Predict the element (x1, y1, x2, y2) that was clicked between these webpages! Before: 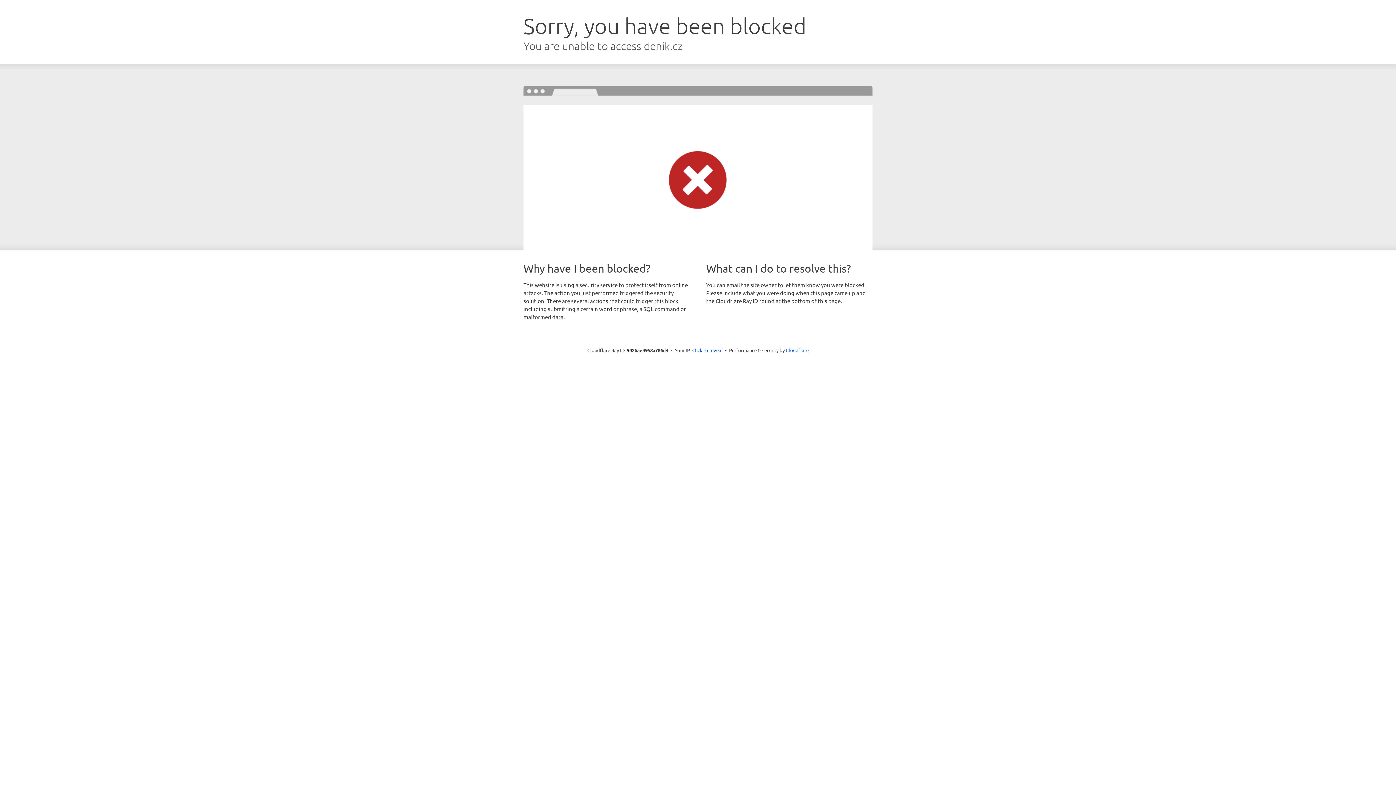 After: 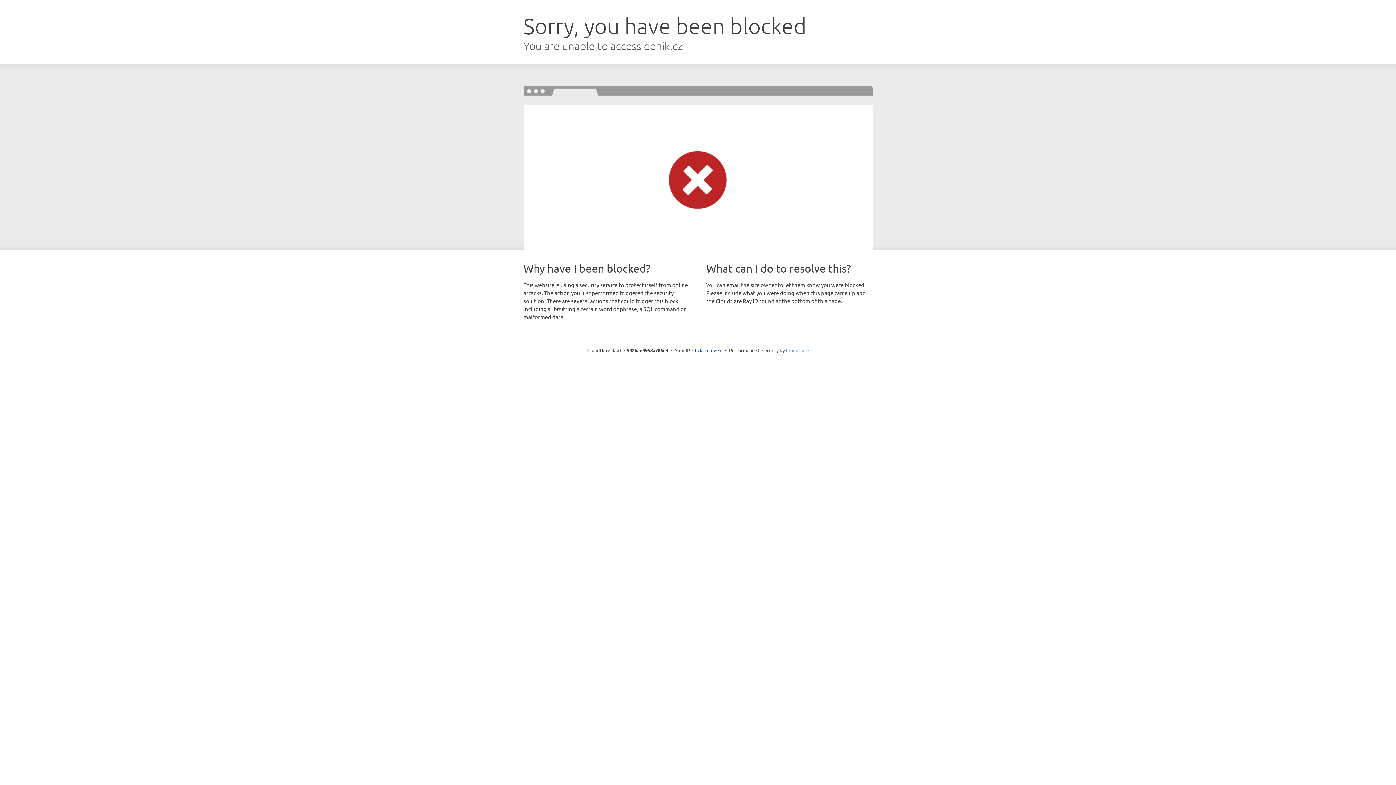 Action: label: Cloudflare bbox: (786, 347, 808, 353)